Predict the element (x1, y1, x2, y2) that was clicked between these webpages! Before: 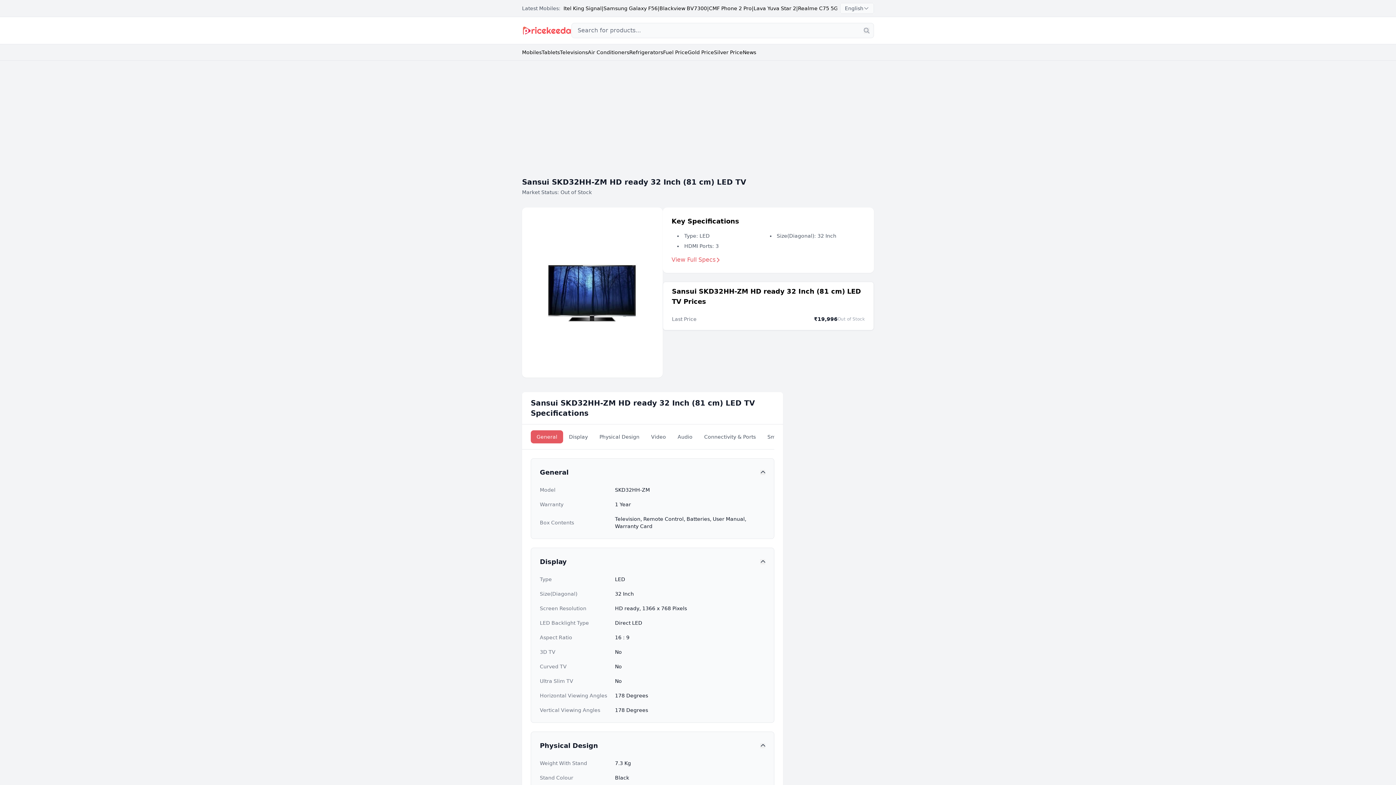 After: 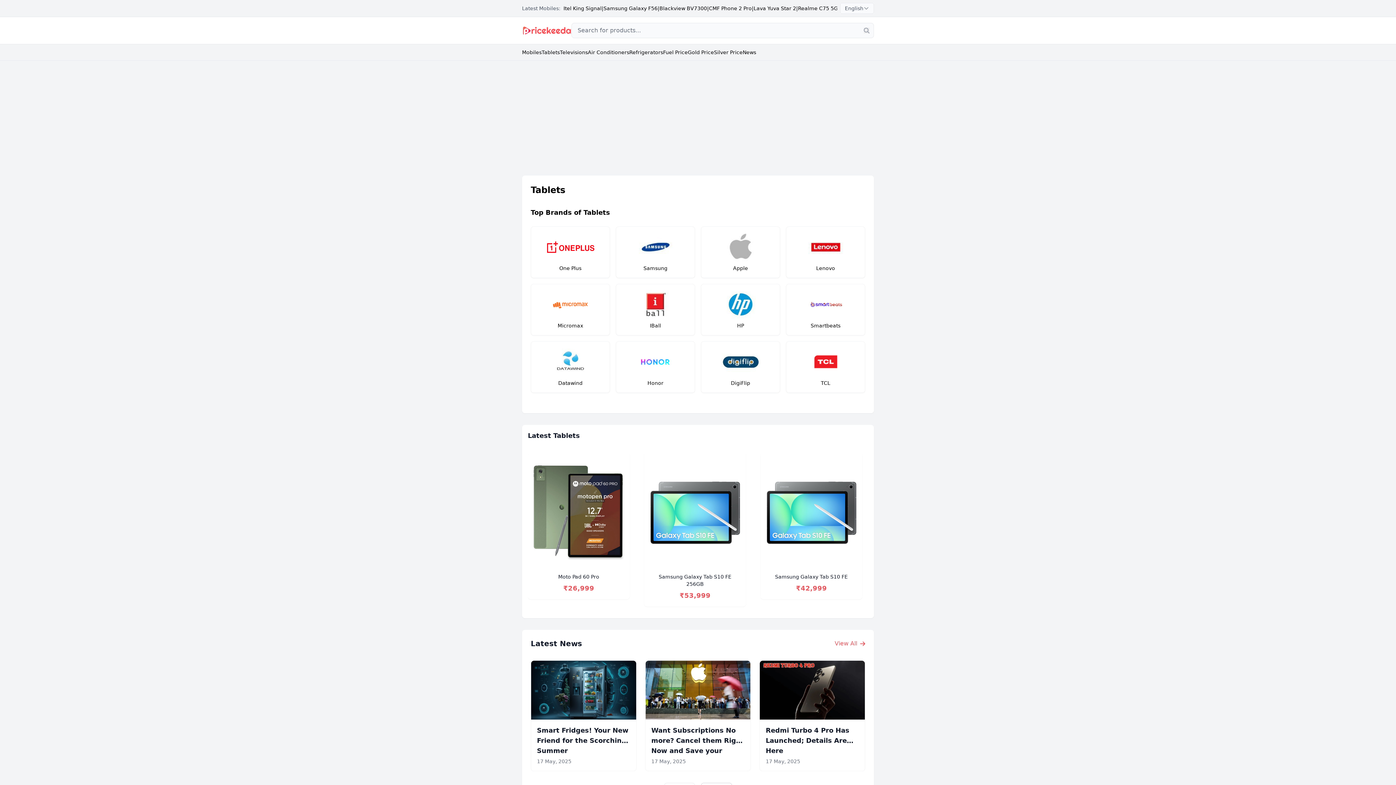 Action: label: Tablets bbox: (541, 48, 560, 56)